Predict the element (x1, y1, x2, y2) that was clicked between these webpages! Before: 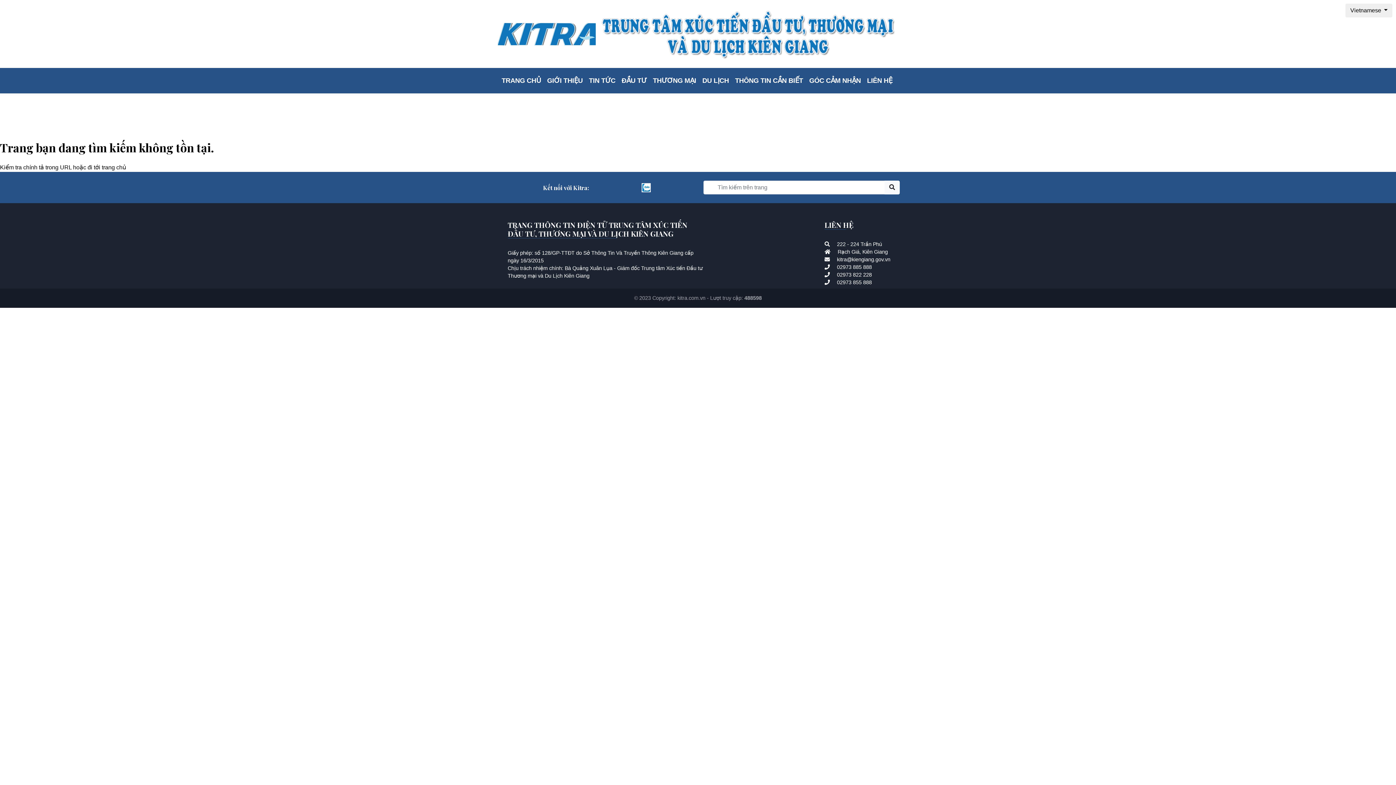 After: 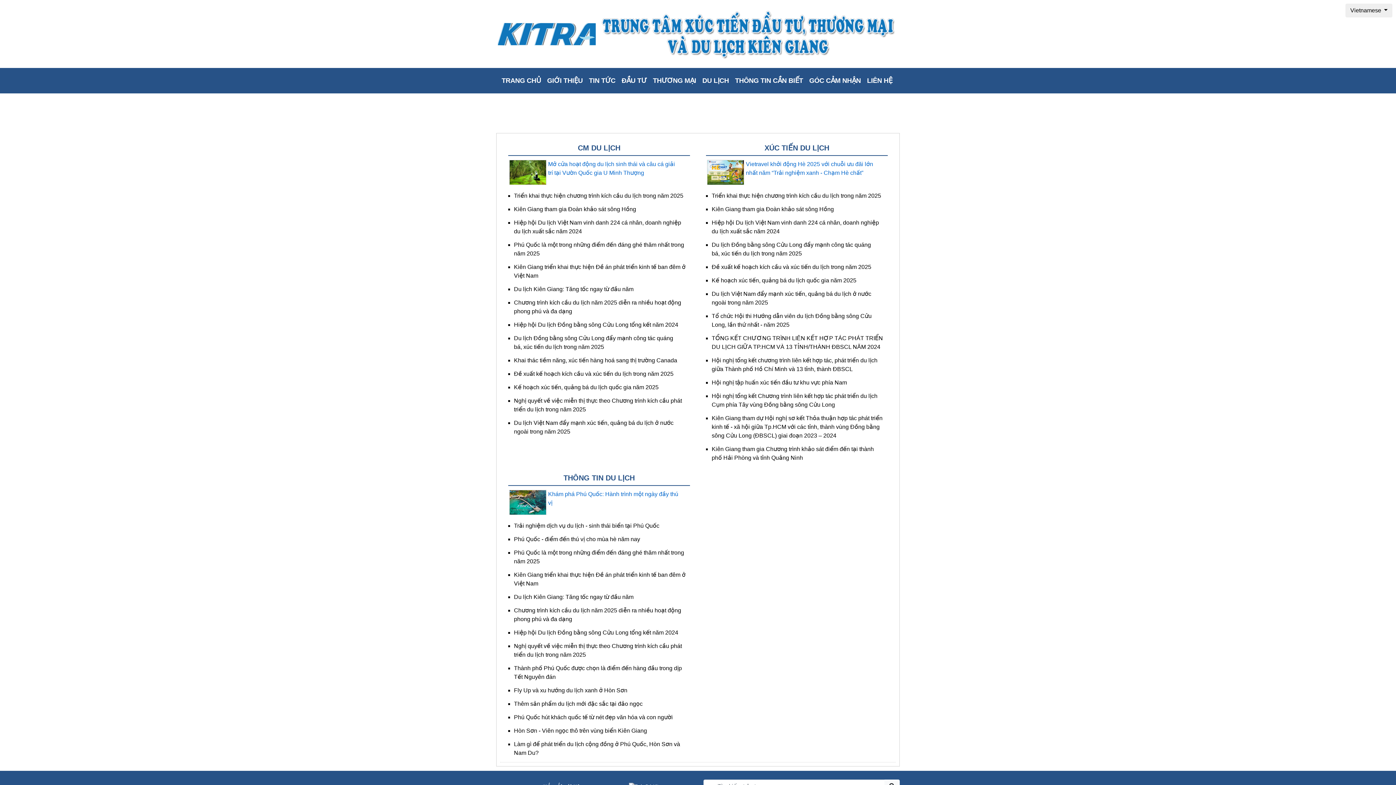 Action: label: DU LỊCH bbox: (700, 68, 733, 93)